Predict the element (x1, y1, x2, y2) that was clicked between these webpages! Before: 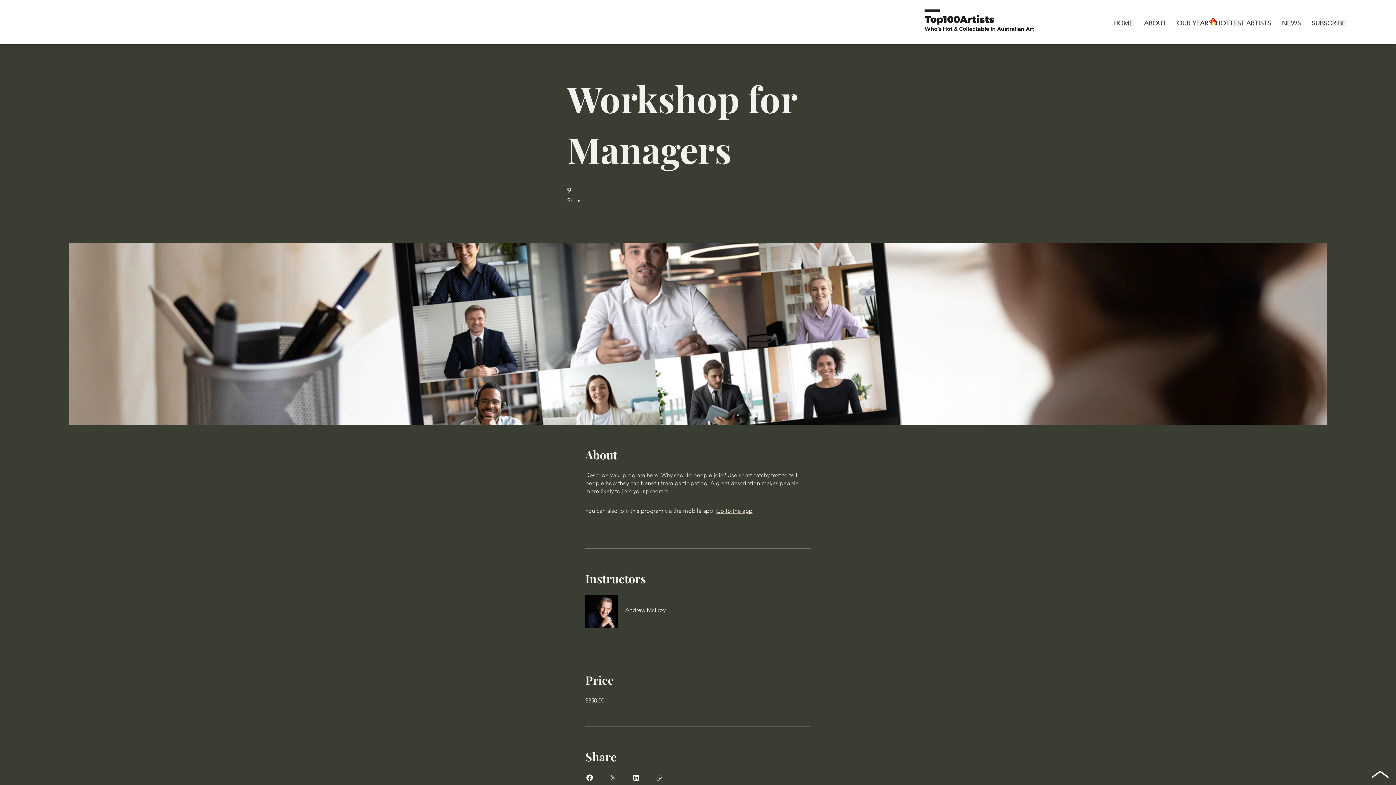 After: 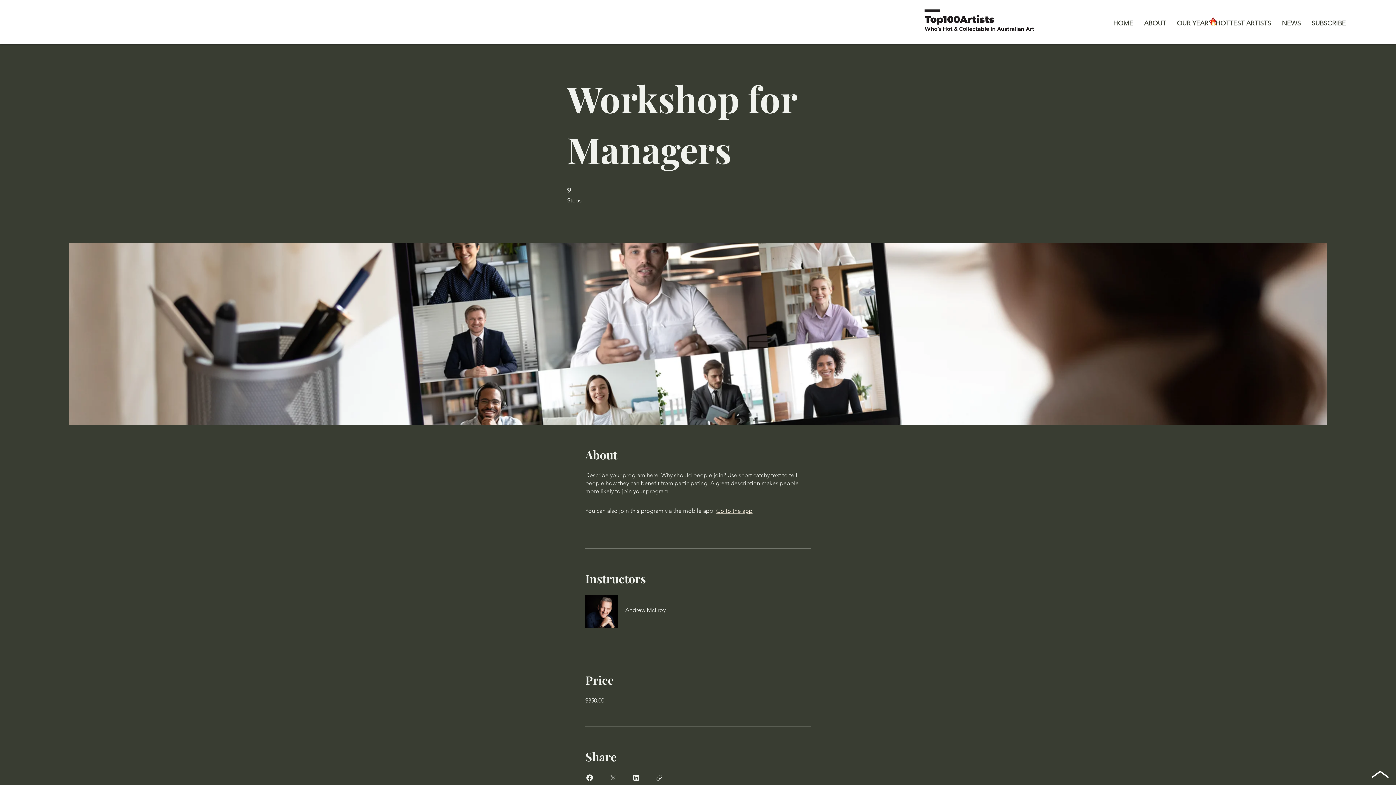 Action: label: Share on X bbox: (608, 773, 617, 782)